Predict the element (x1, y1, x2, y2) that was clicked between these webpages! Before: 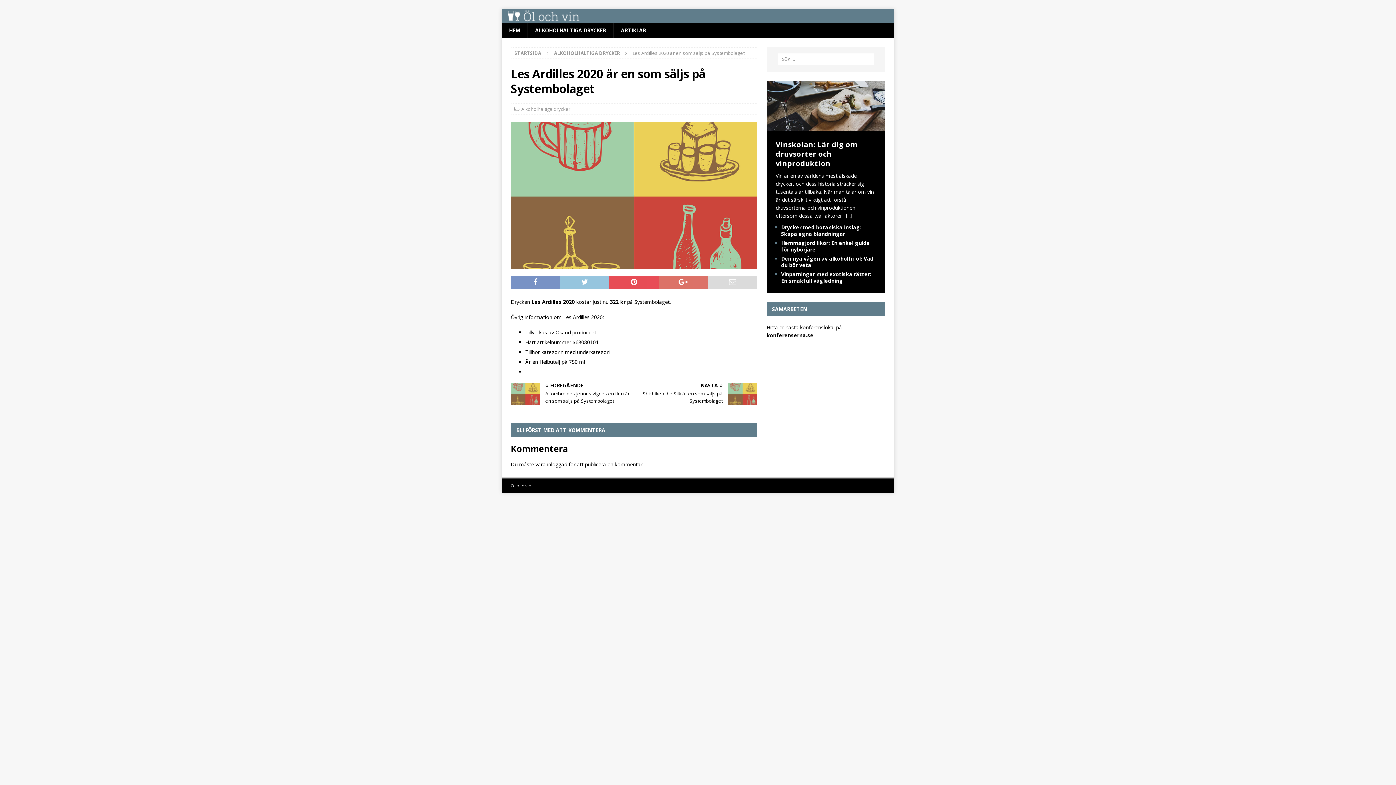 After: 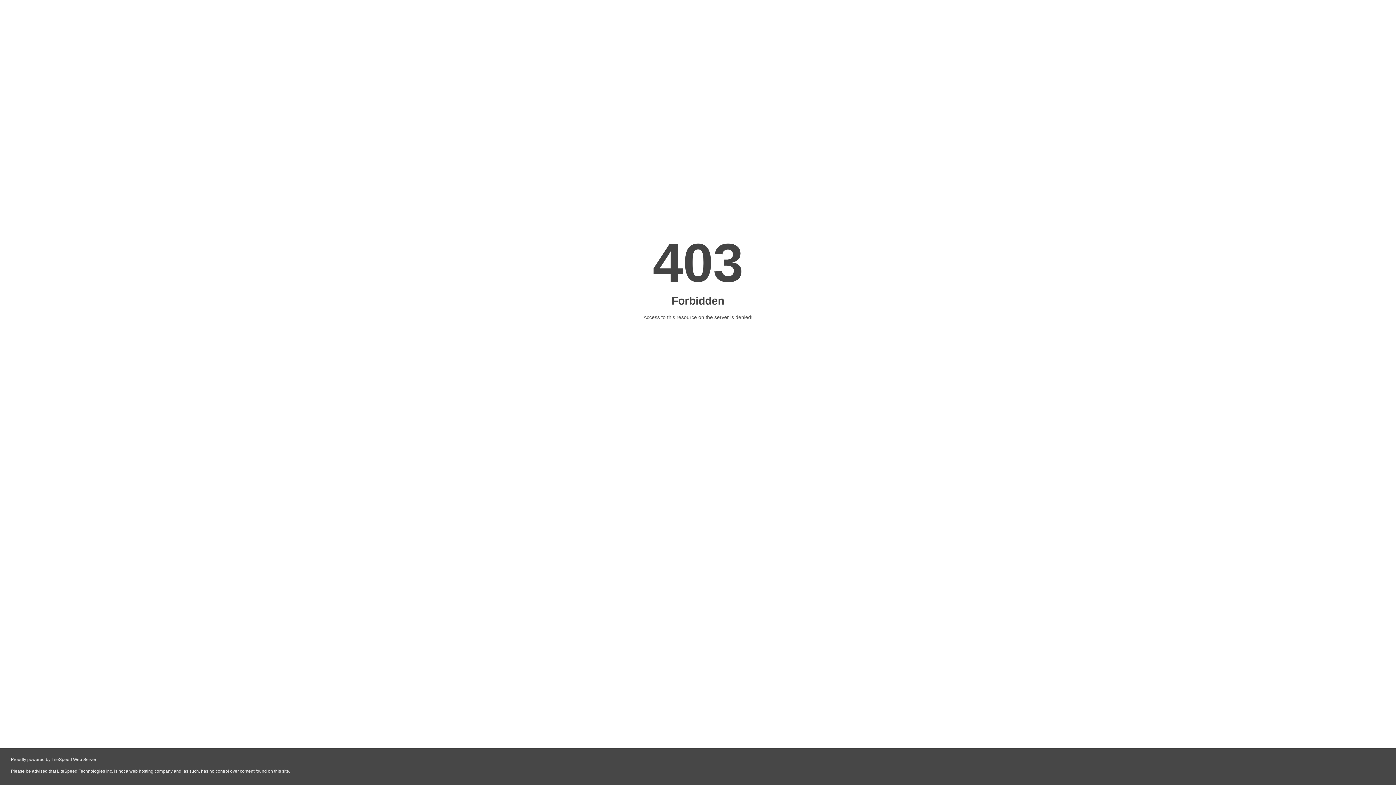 Action: label: konferenserna.se bbox: (766, 332, 813, 339)